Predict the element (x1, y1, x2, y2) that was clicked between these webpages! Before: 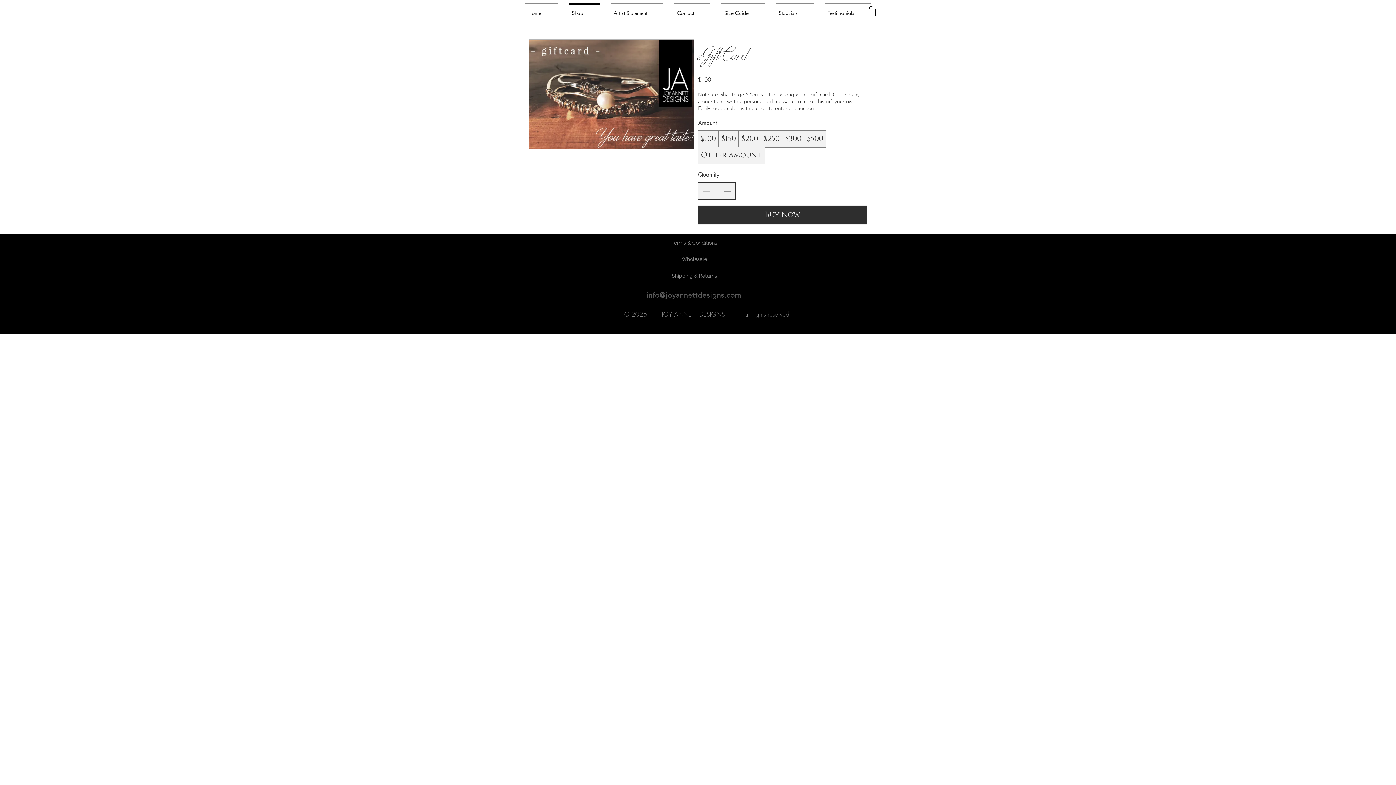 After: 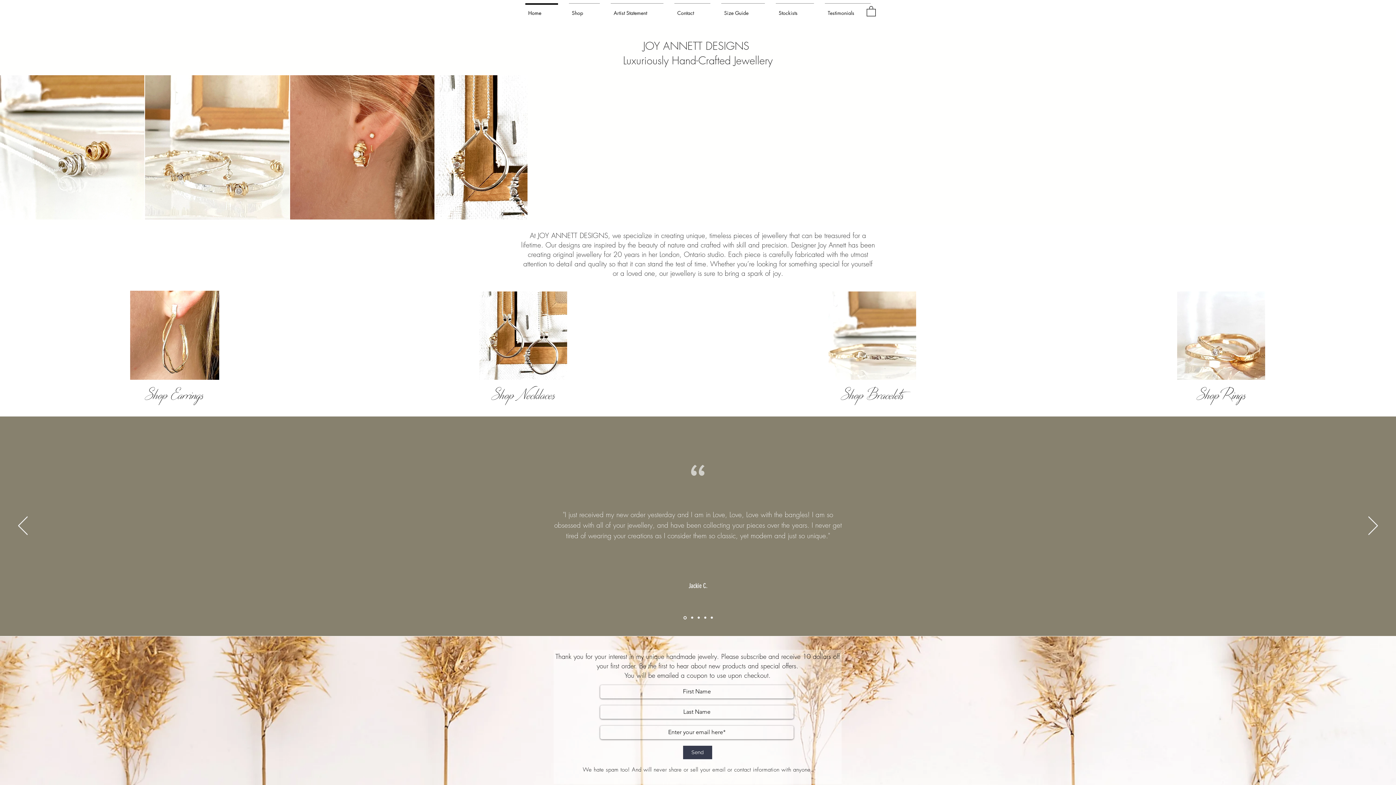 Action: bbox: (520, 3, 563, 16) label: Home